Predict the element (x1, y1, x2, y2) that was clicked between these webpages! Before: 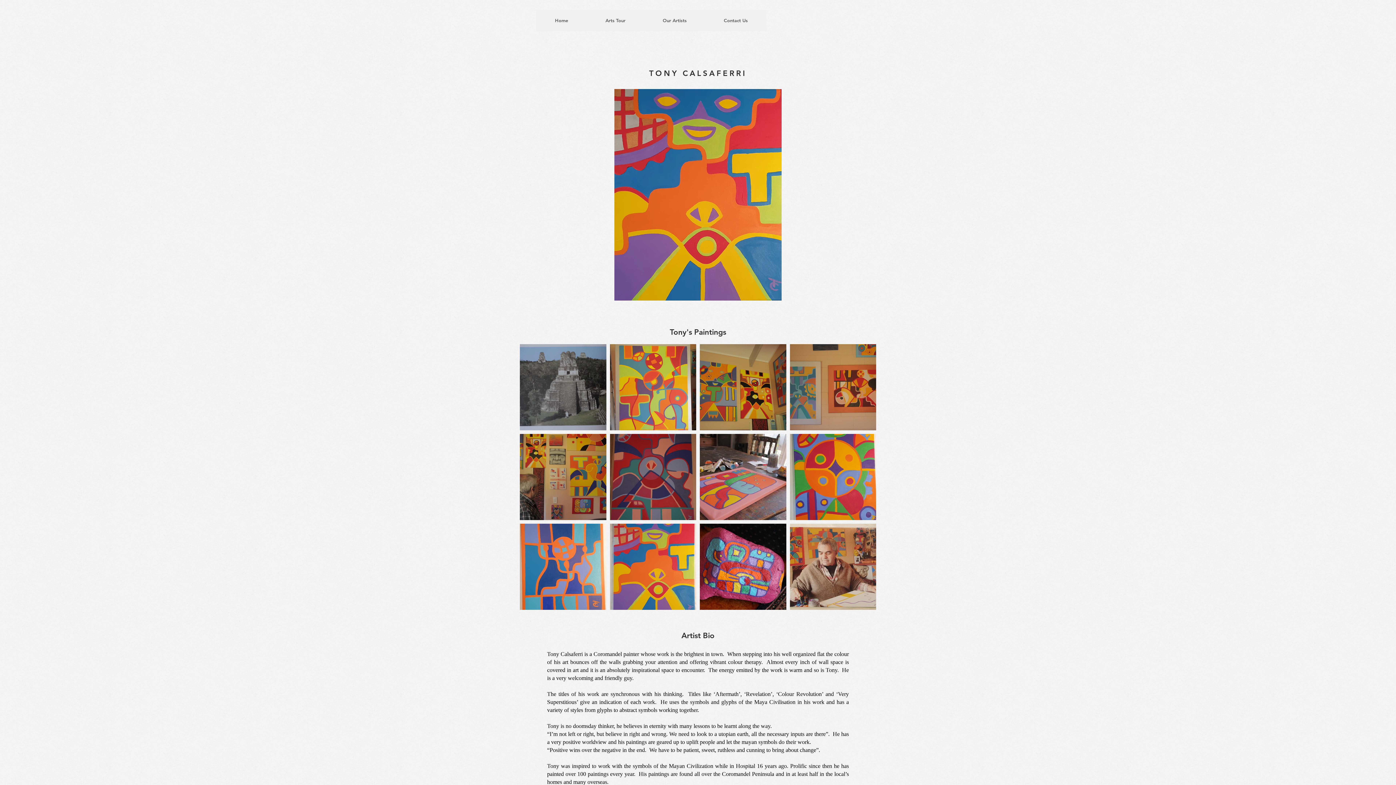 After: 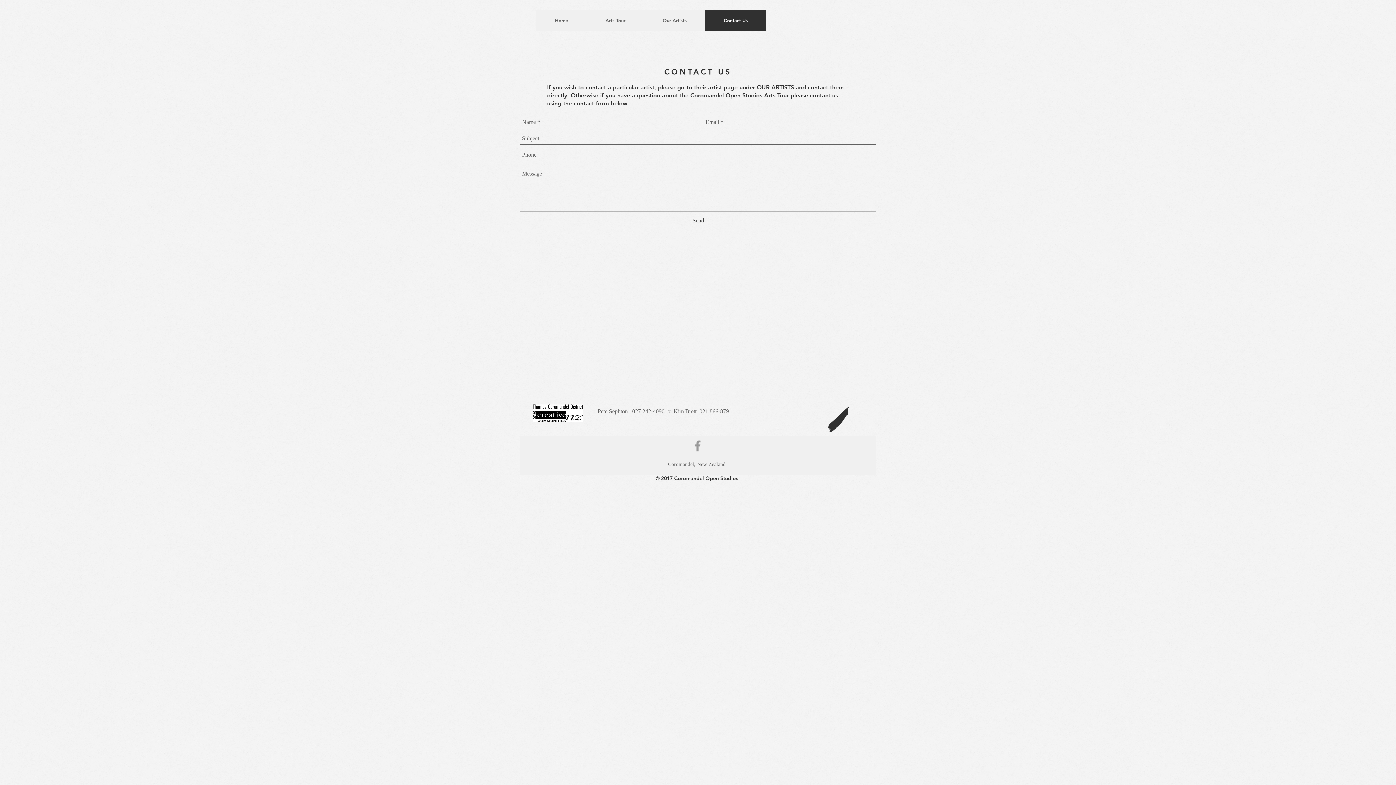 Action: bbox: (705, 9, 766, 31) label: Contact Us